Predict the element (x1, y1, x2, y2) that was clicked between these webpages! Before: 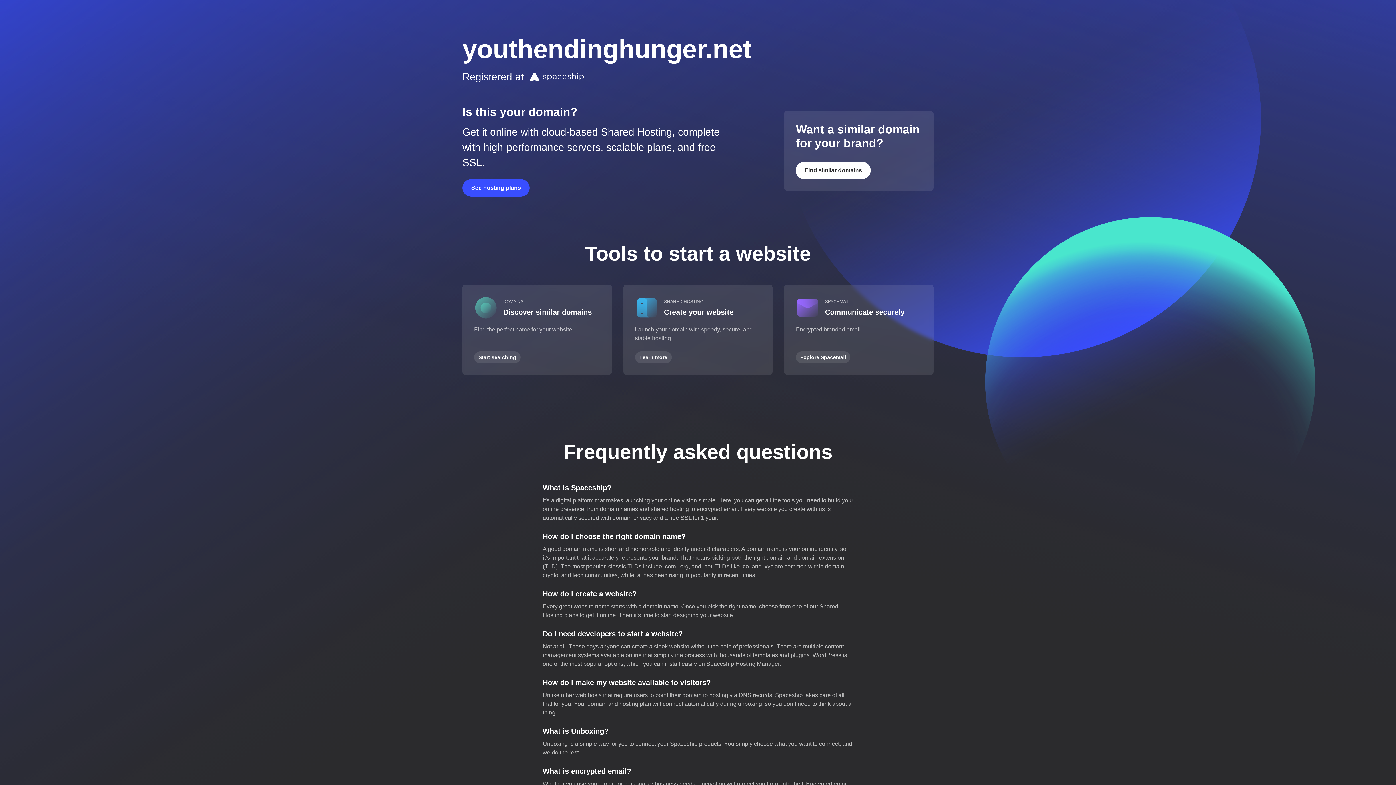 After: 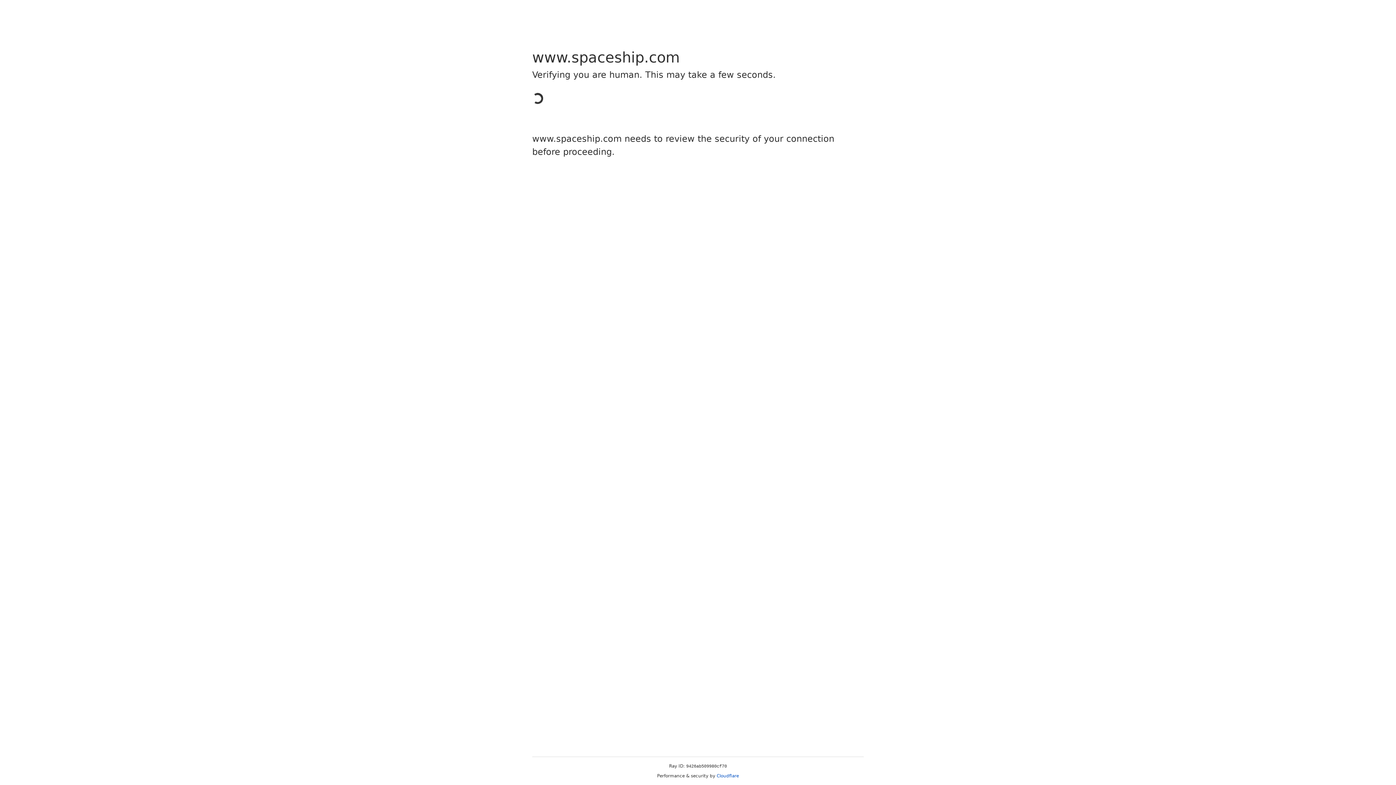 Action: label: Learn more bbox: (635, 351, 671, 363)